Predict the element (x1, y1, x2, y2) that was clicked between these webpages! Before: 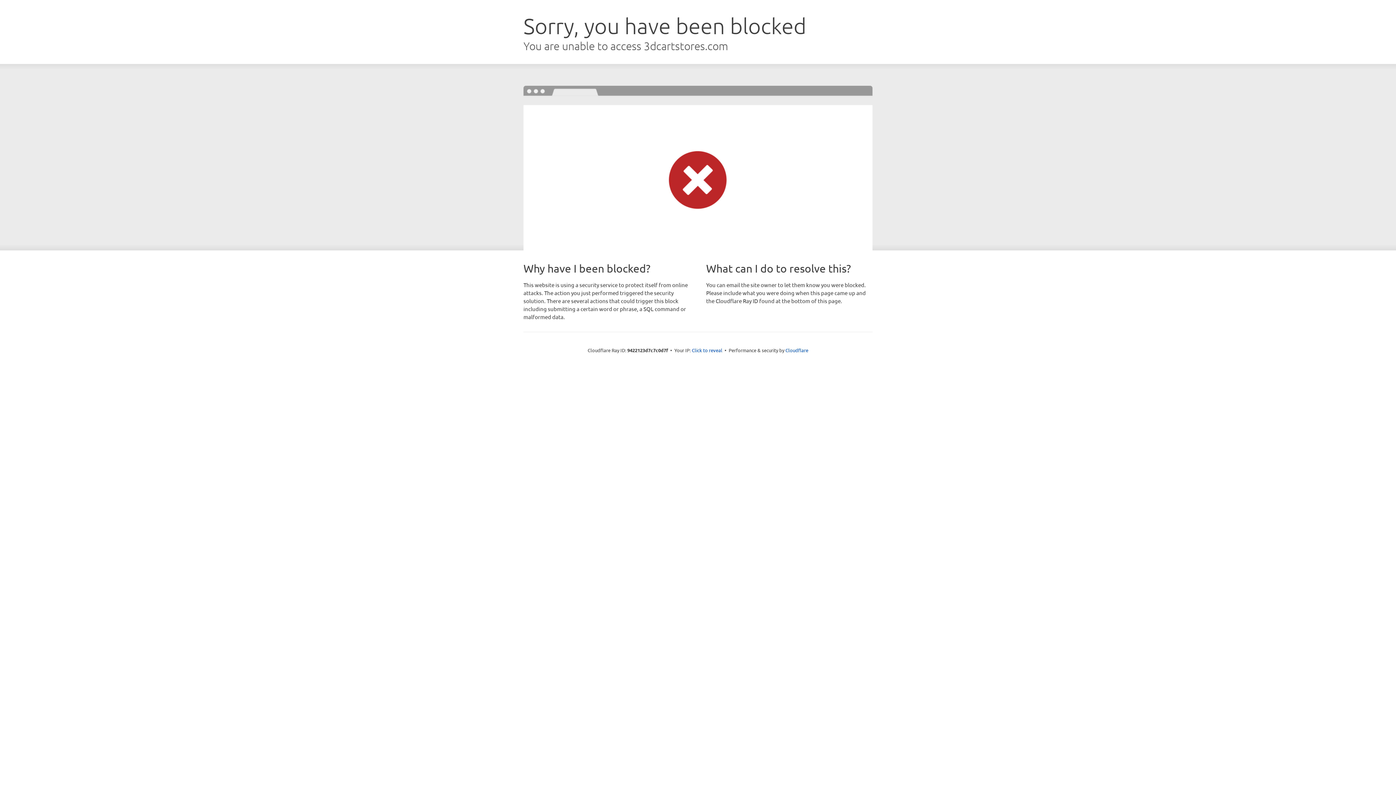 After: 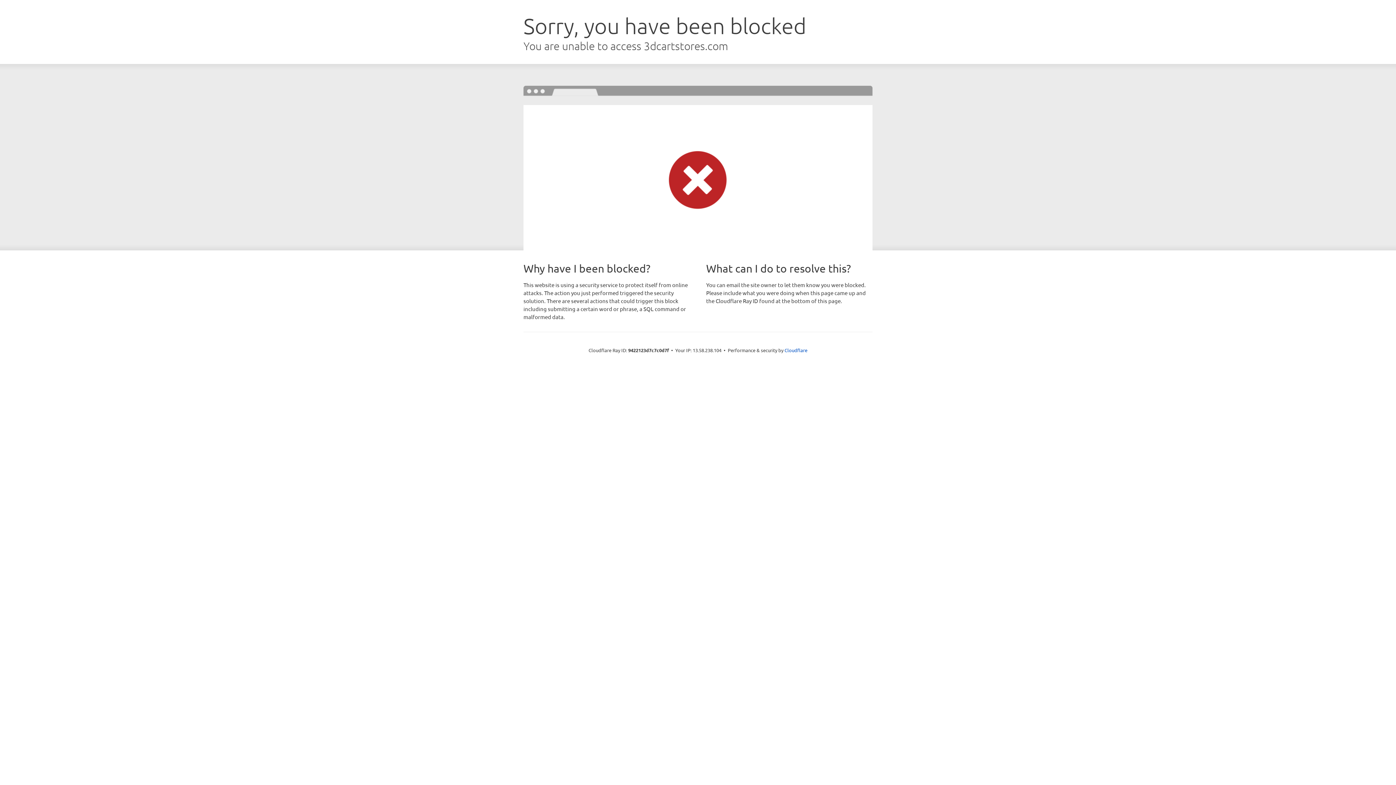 Action: bbox: (692, 346, 722, 353) label: Click to reveal